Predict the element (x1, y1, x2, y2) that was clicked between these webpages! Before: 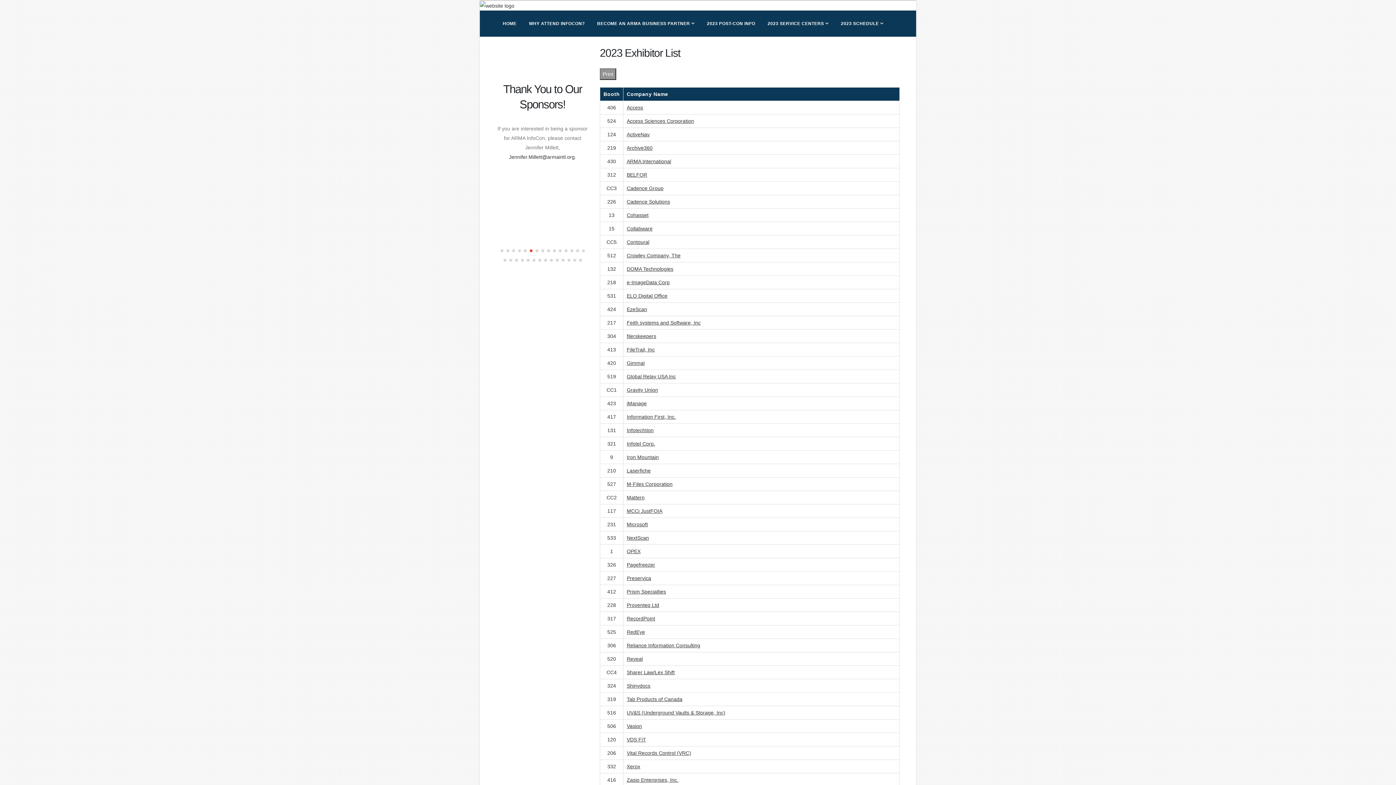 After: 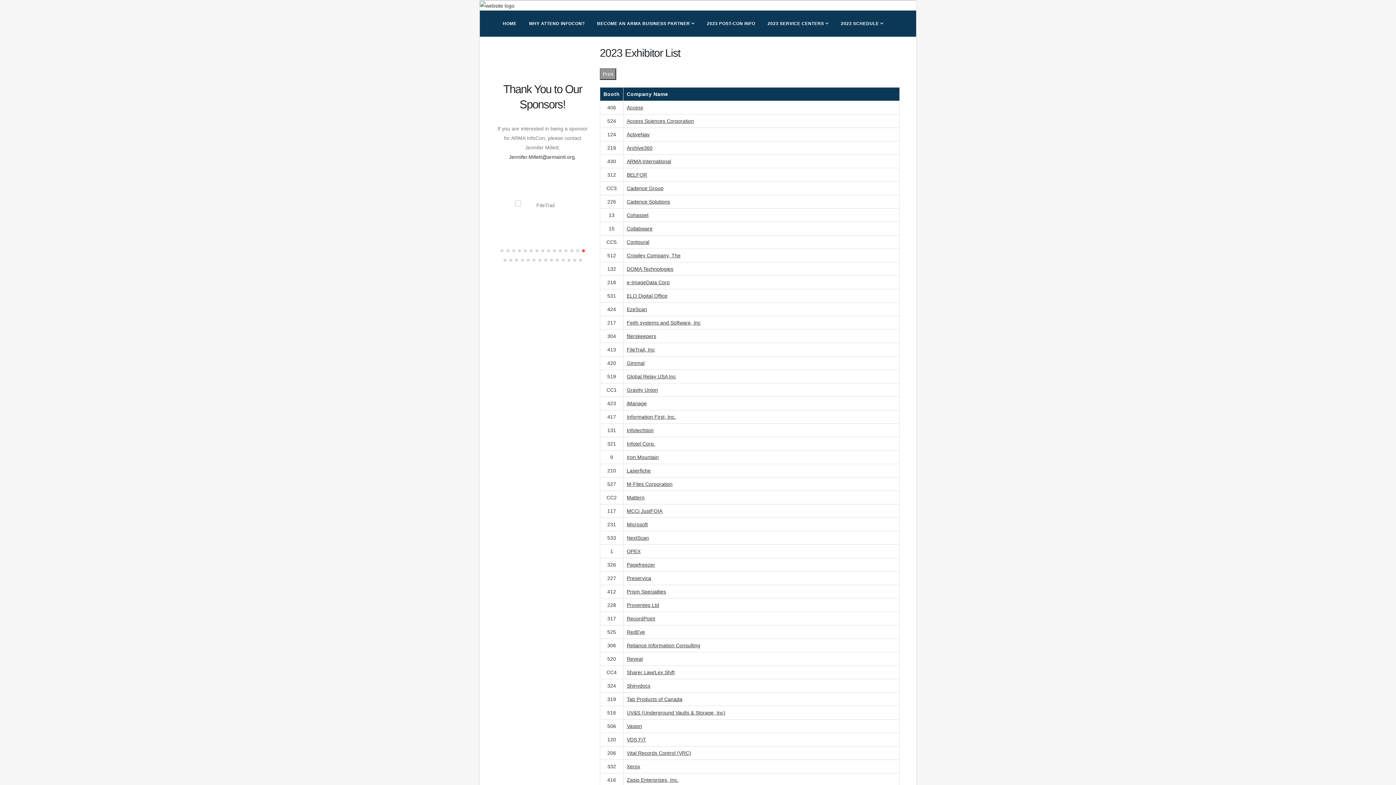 Action: bbox: (580, 247, 586, 254)